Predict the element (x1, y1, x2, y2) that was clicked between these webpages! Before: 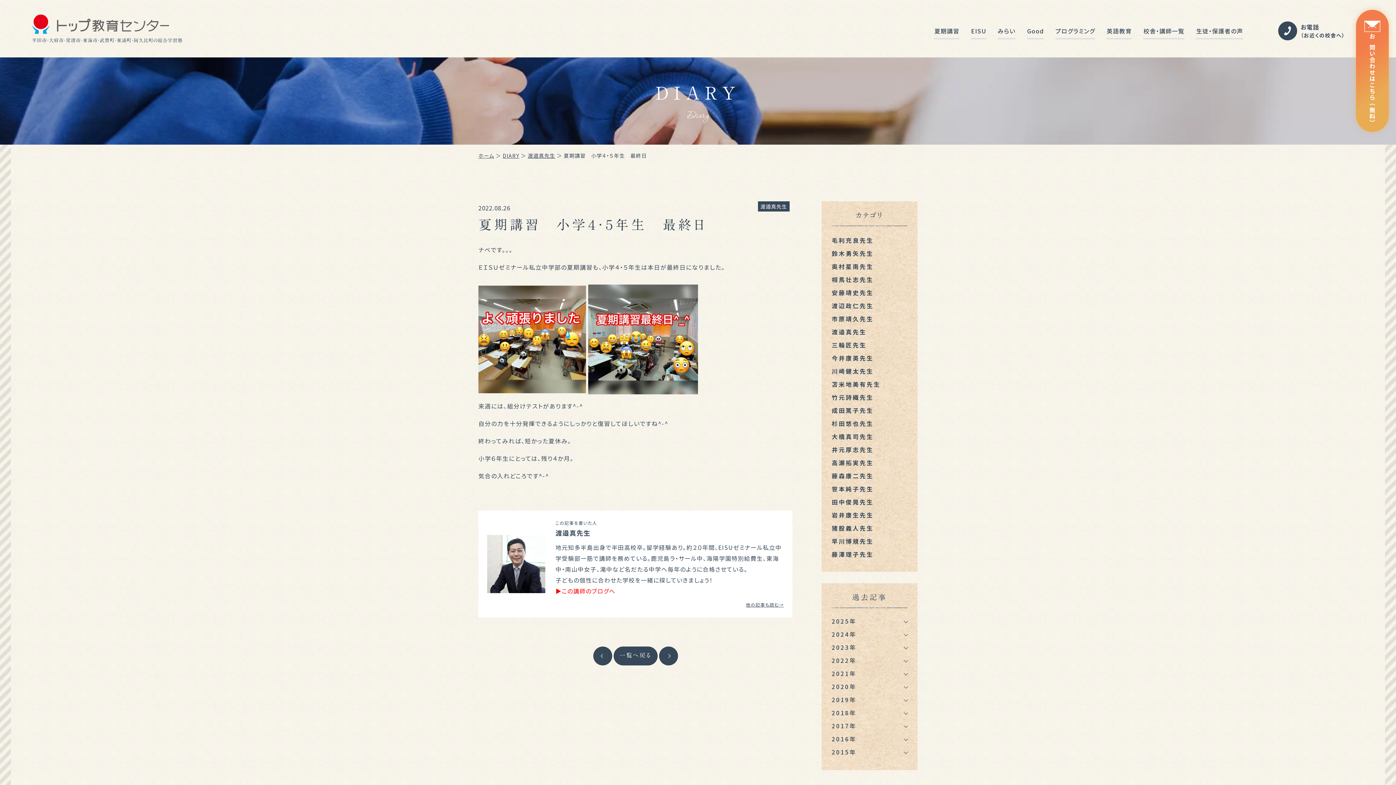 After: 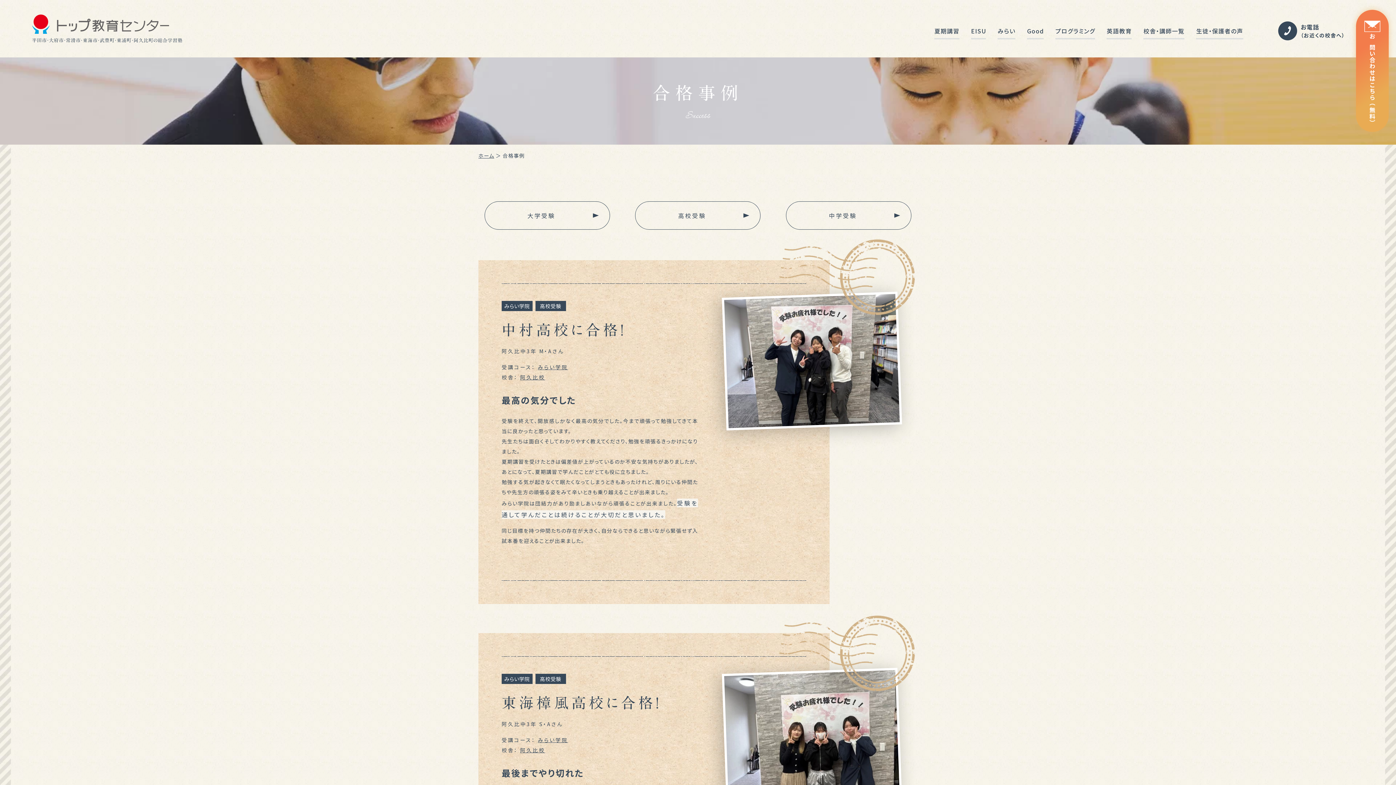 Action: bbox: (1196, 25, 1243, 39) label: 生徒・保護者の声